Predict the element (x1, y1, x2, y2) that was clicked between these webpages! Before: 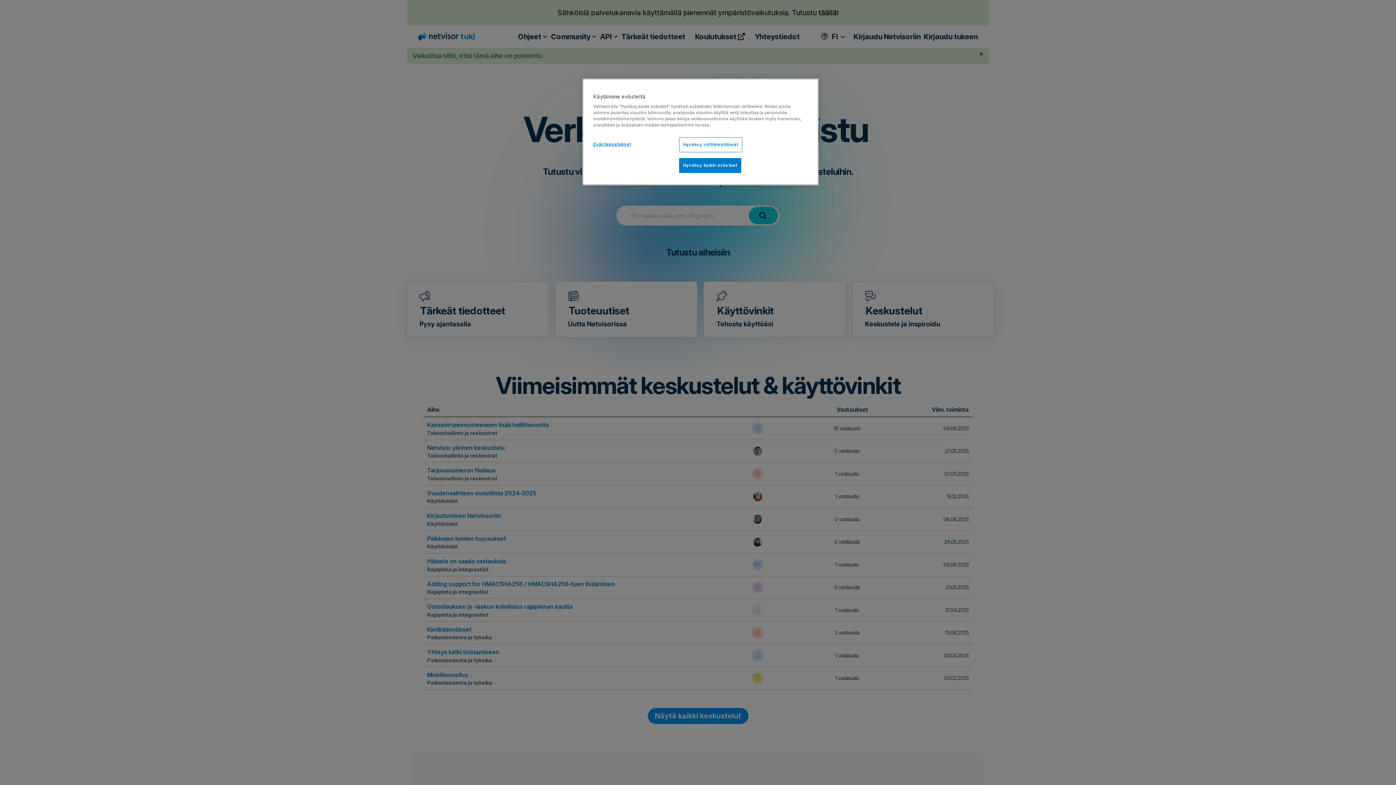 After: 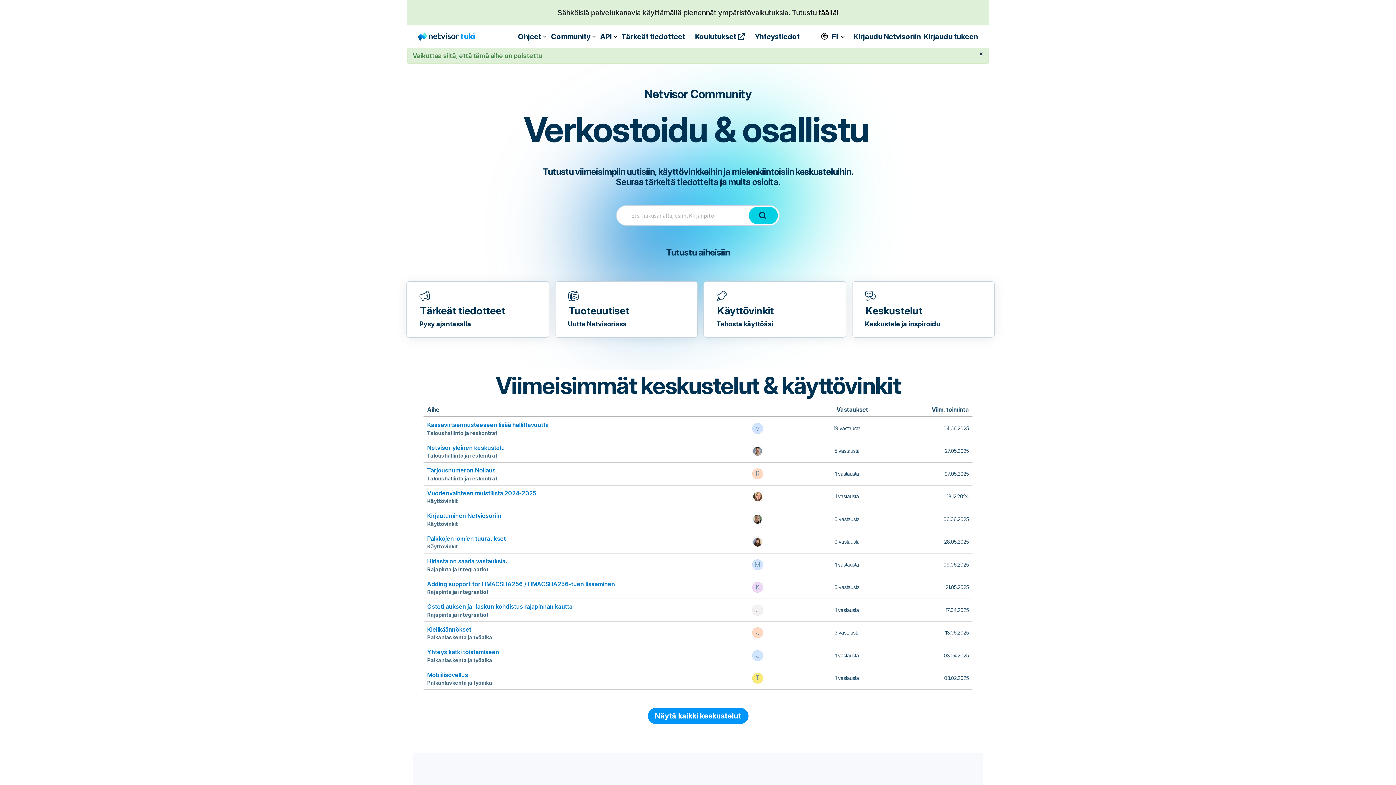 Action: bbox: (679, 137, 742, 152) label: Hyväksy välttämättömät